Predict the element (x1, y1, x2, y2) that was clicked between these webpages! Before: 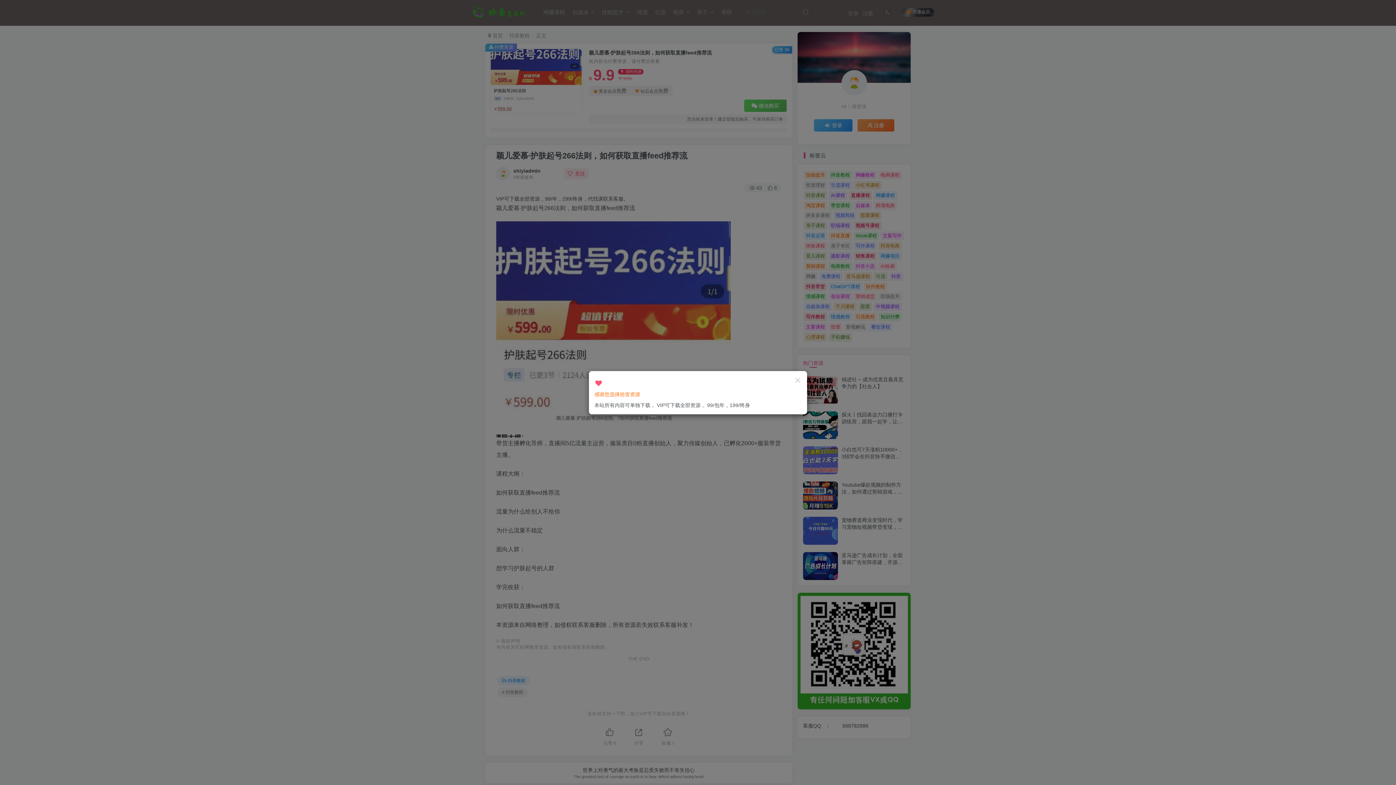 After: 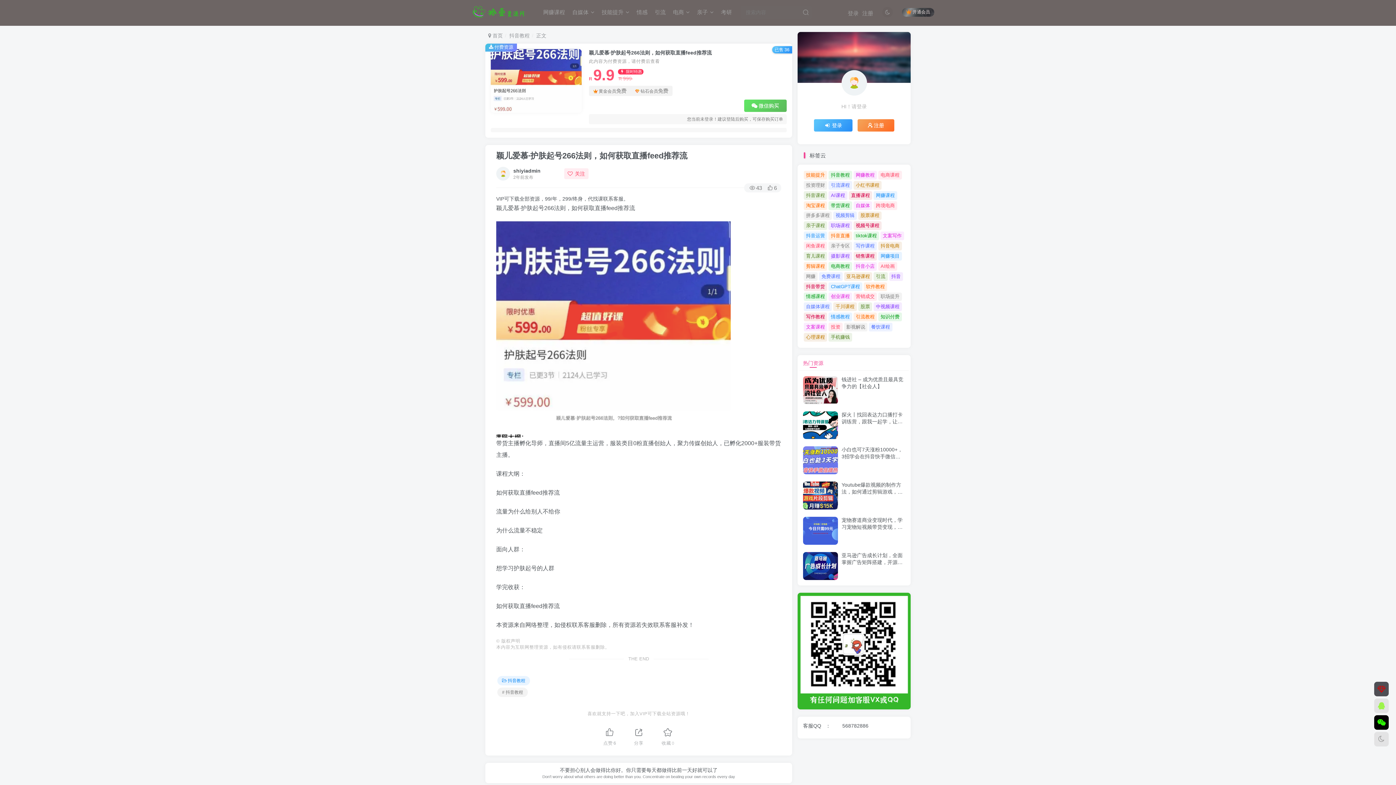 Action: bbox: (794, 376, 801, 384)